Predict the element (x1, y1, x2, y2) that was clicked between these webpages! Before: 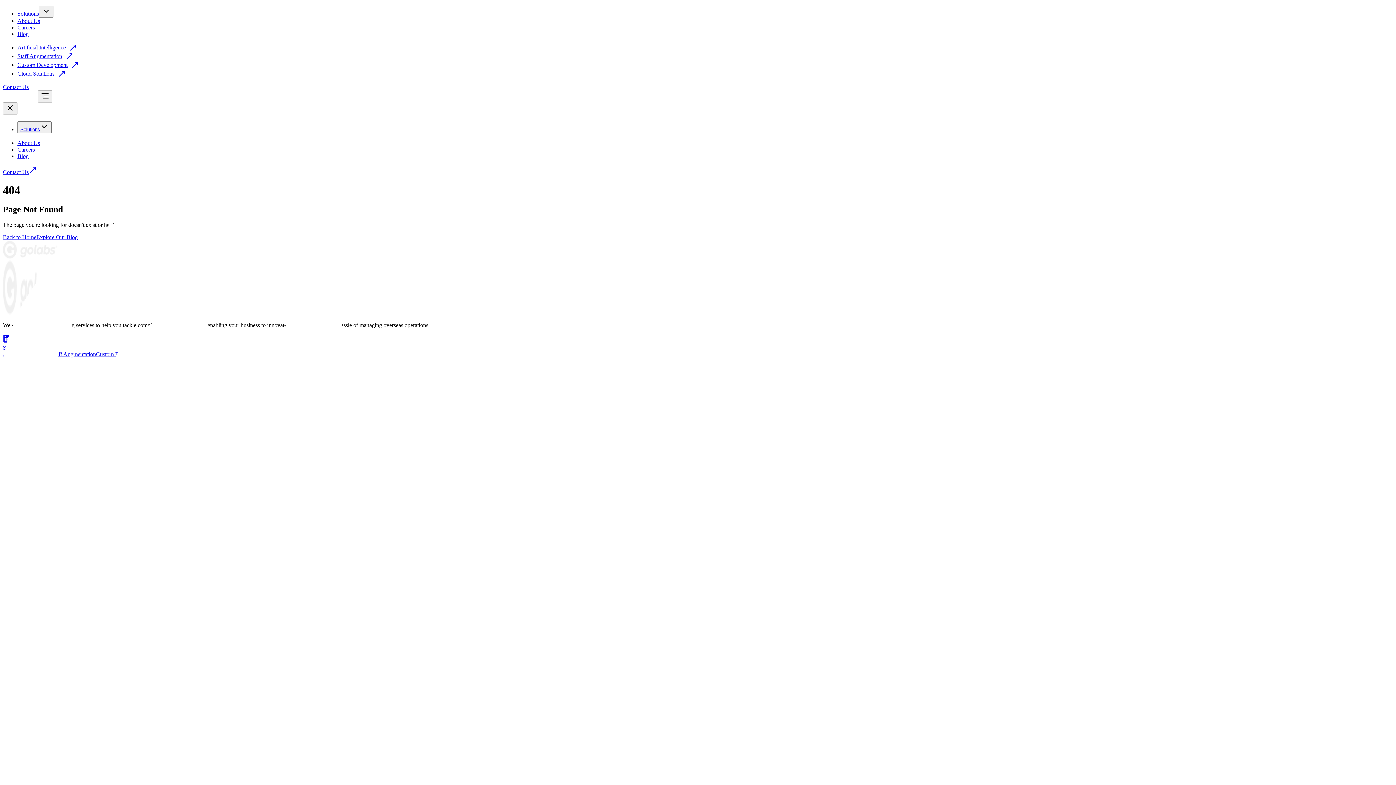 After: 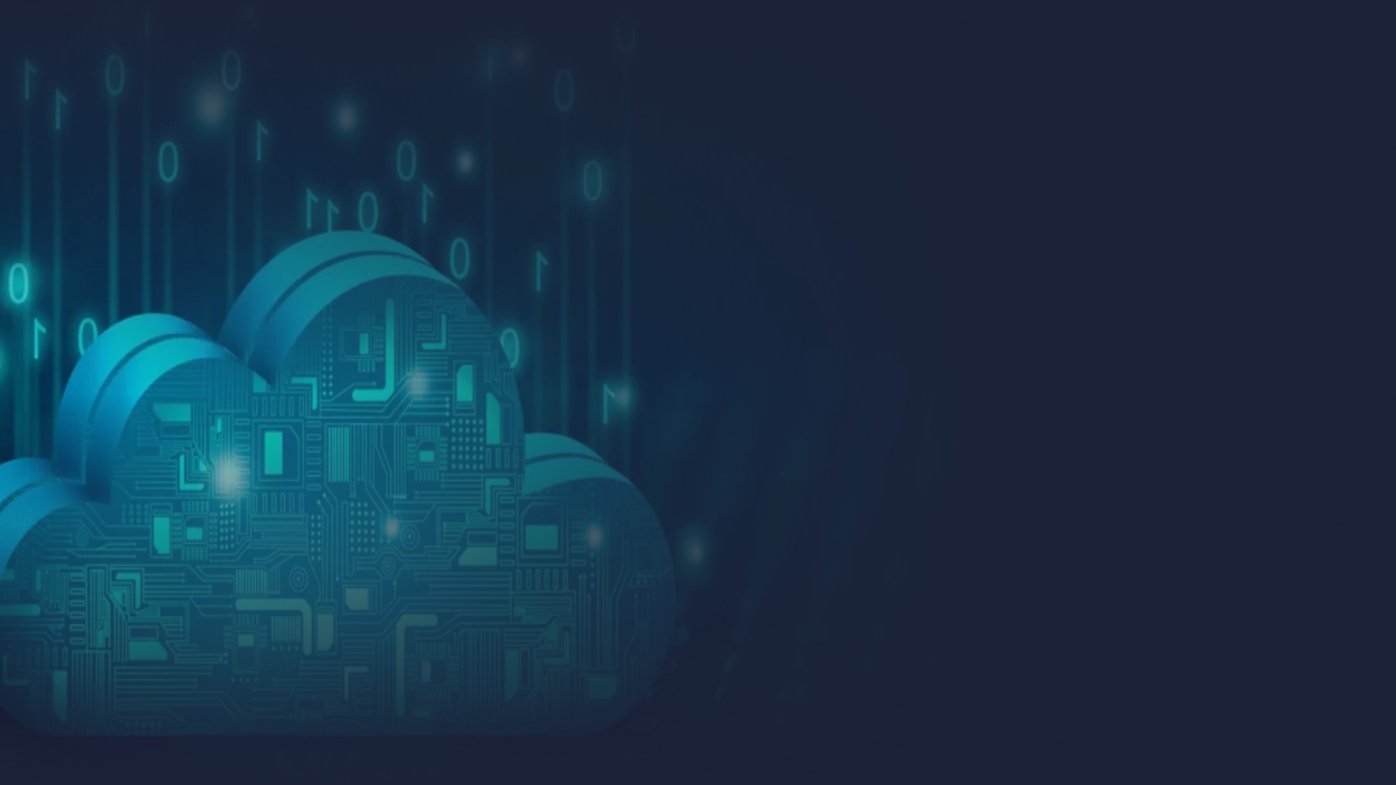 Action: bbox: (17, 69, 66, 78) label: Cloud Solutions